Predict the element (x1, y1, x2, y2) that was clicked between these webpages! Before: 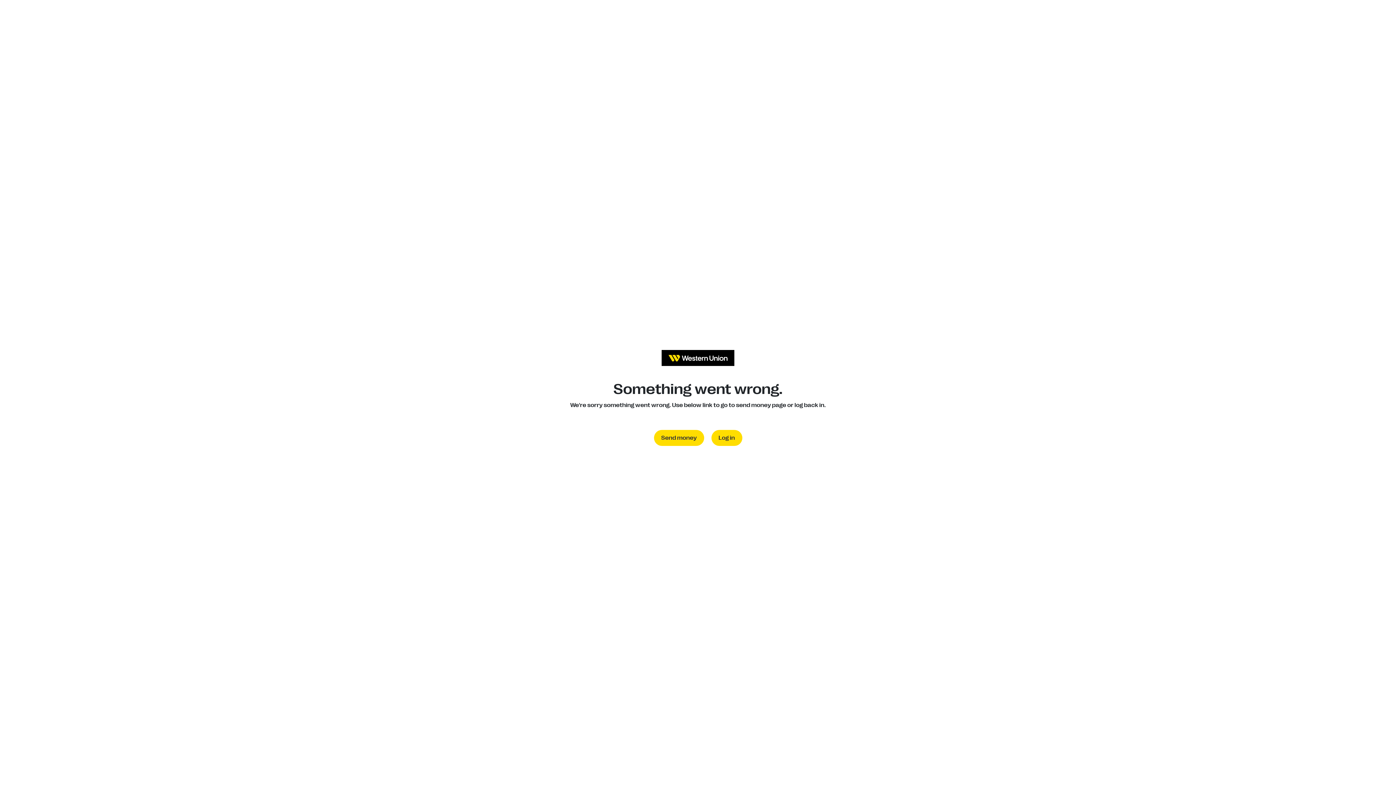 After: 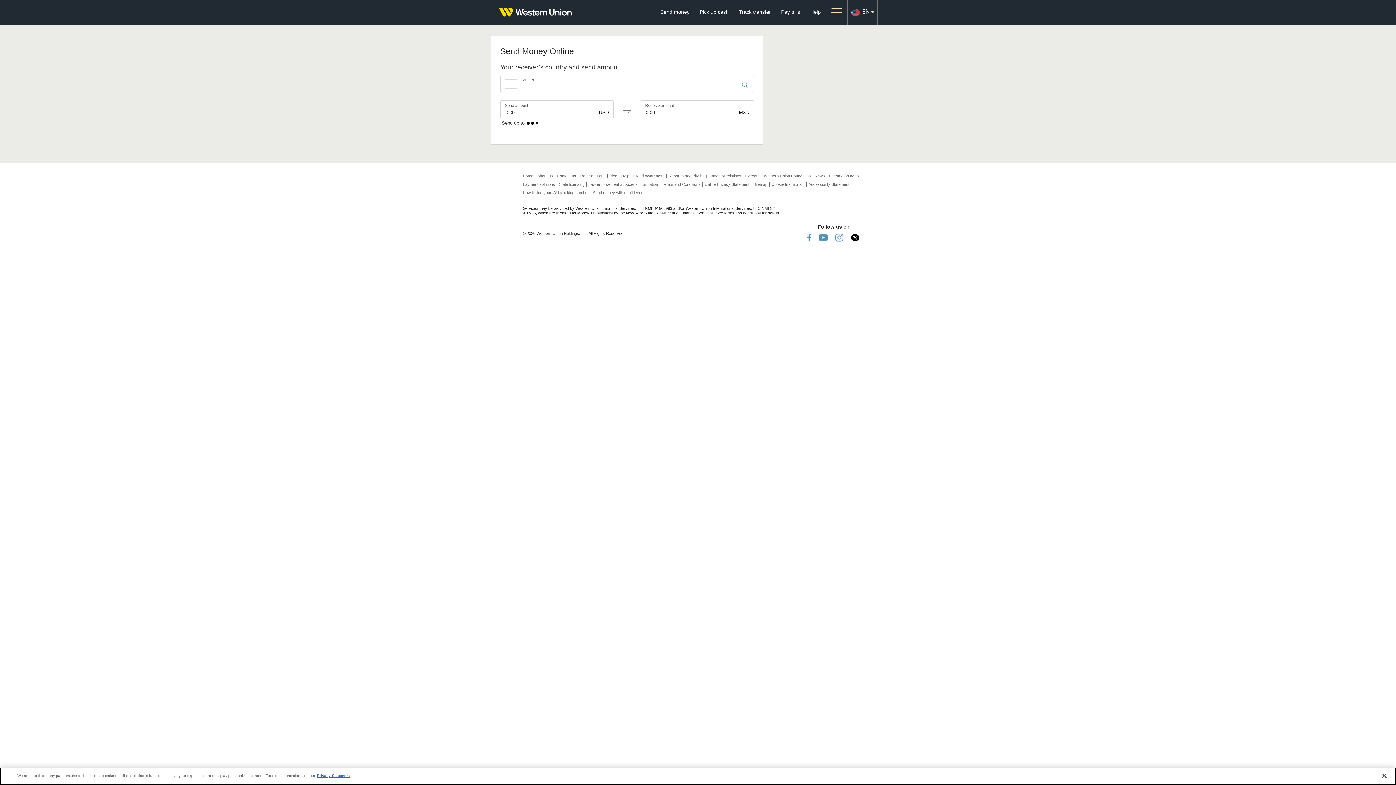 Action: label: Send money bbox: (654, 430, 704, 446)